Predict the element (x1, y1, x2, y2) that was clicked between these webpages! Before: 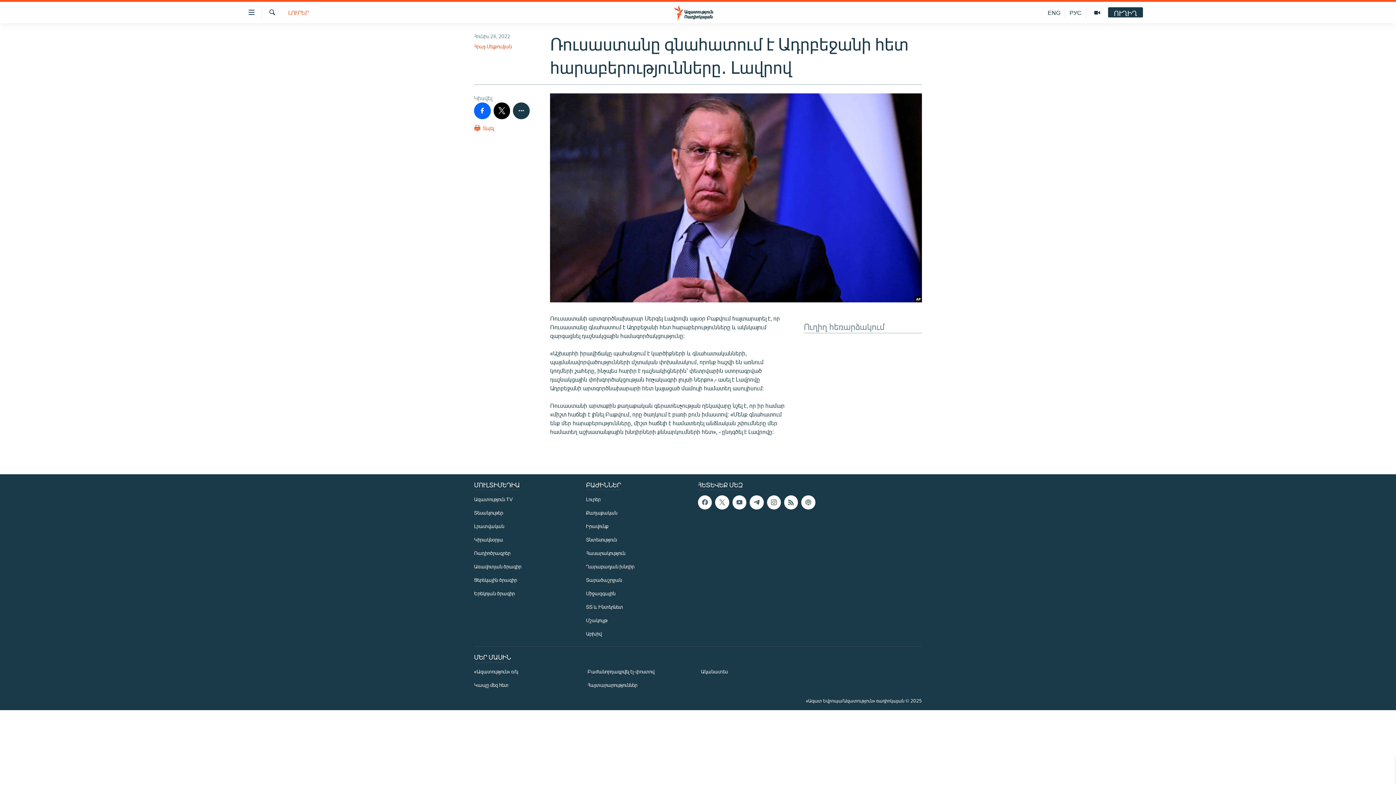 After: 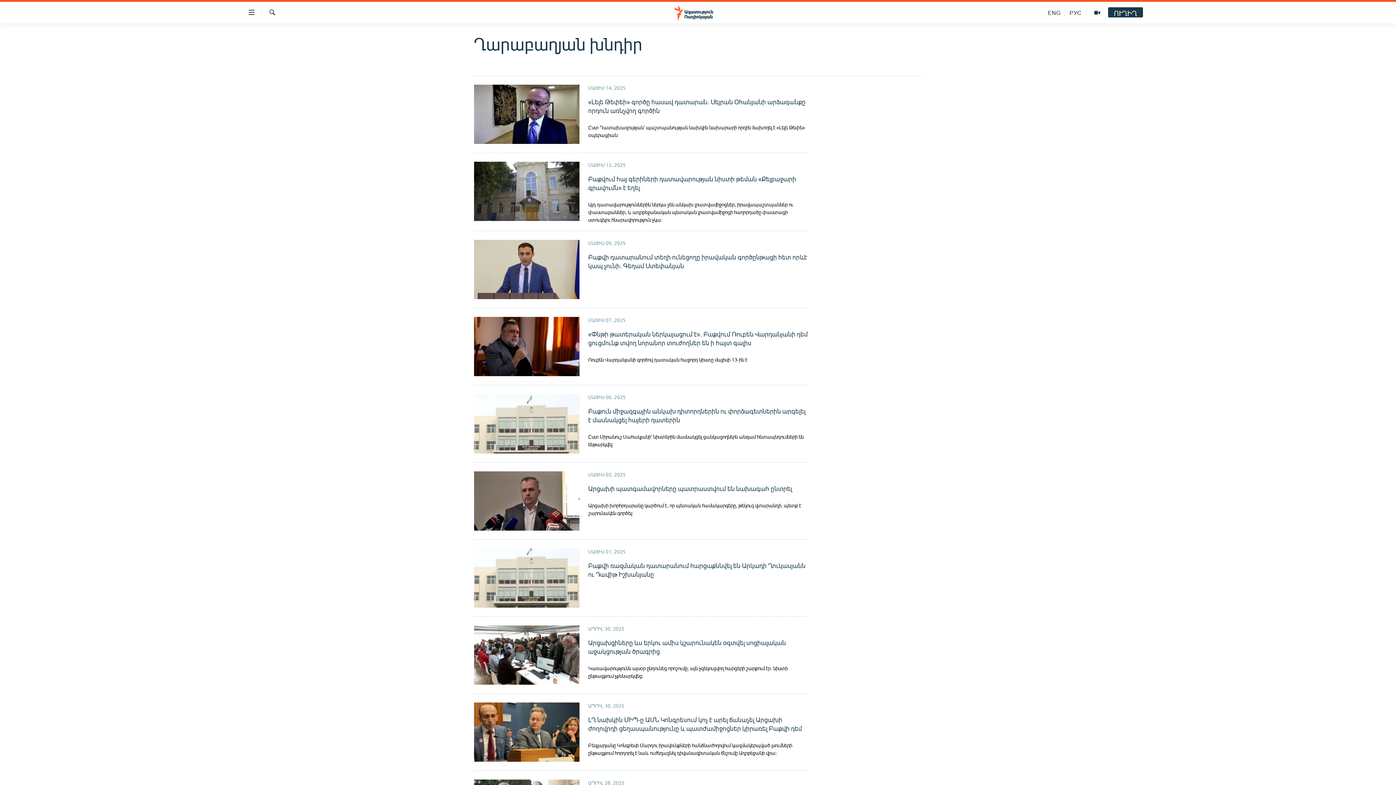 Action: label: Ղարաբաղյան խնդիր bbox: (586, 562, 693, 570)